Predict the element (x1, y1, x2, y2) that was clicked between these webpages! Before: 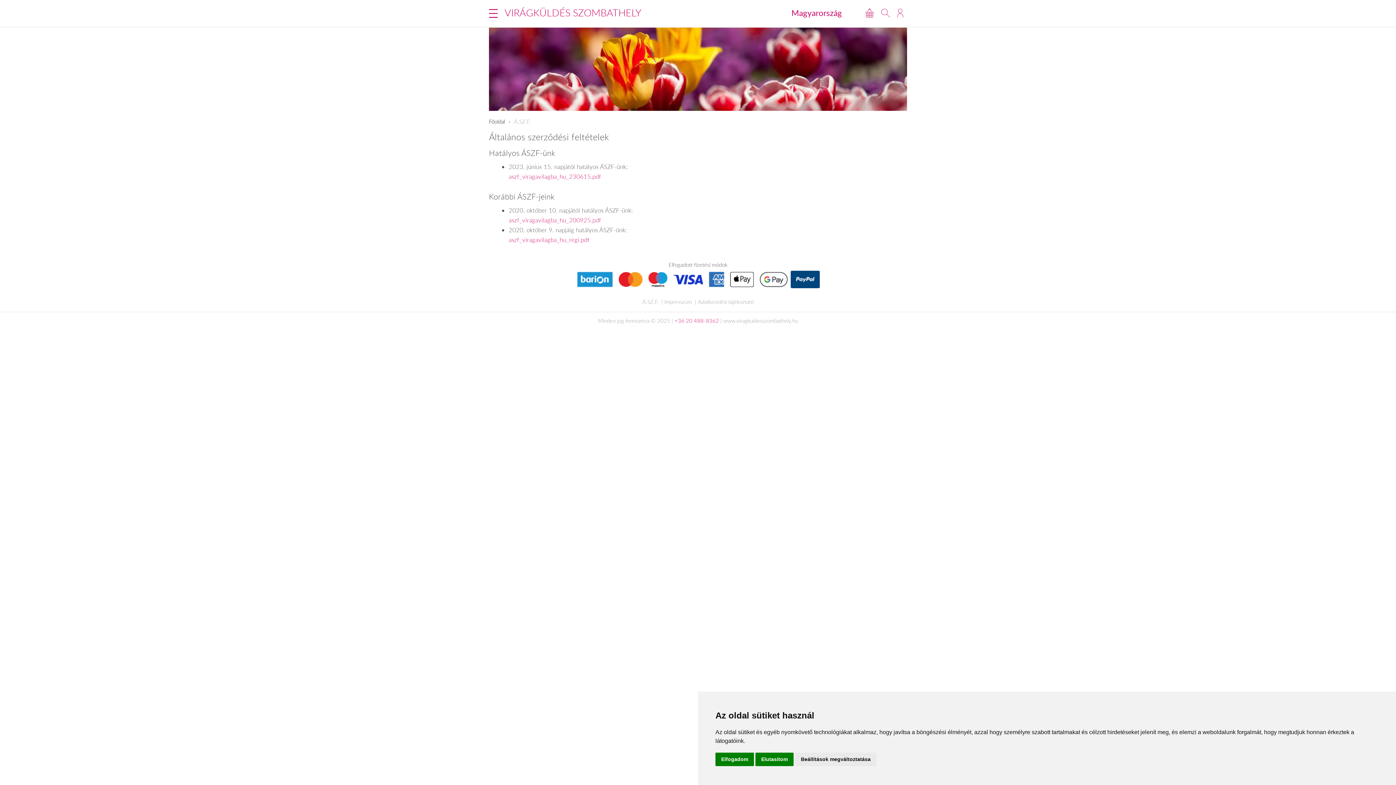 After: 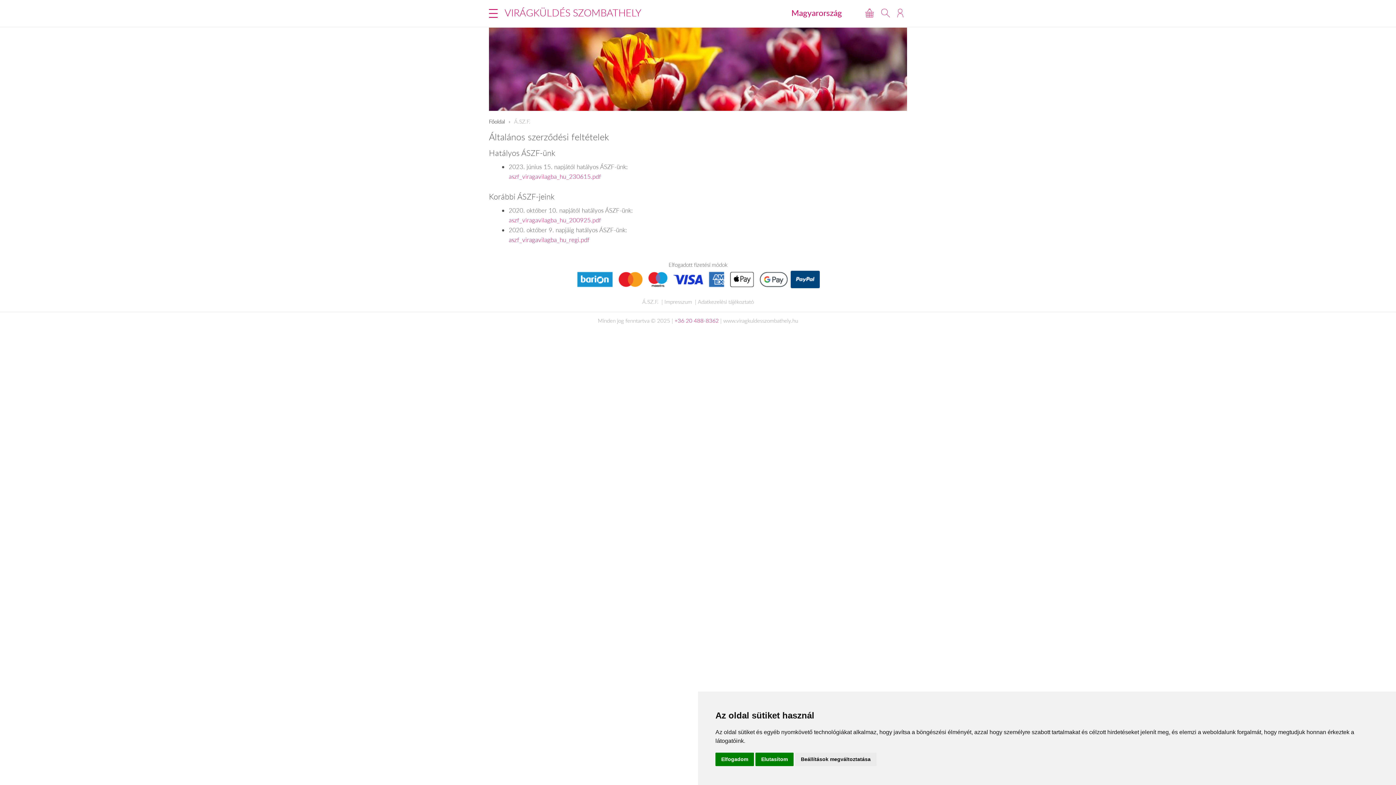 Action: label: aszf_viragavilagba_hu_regi.pdf bbox: (508, 236, 589, 244)